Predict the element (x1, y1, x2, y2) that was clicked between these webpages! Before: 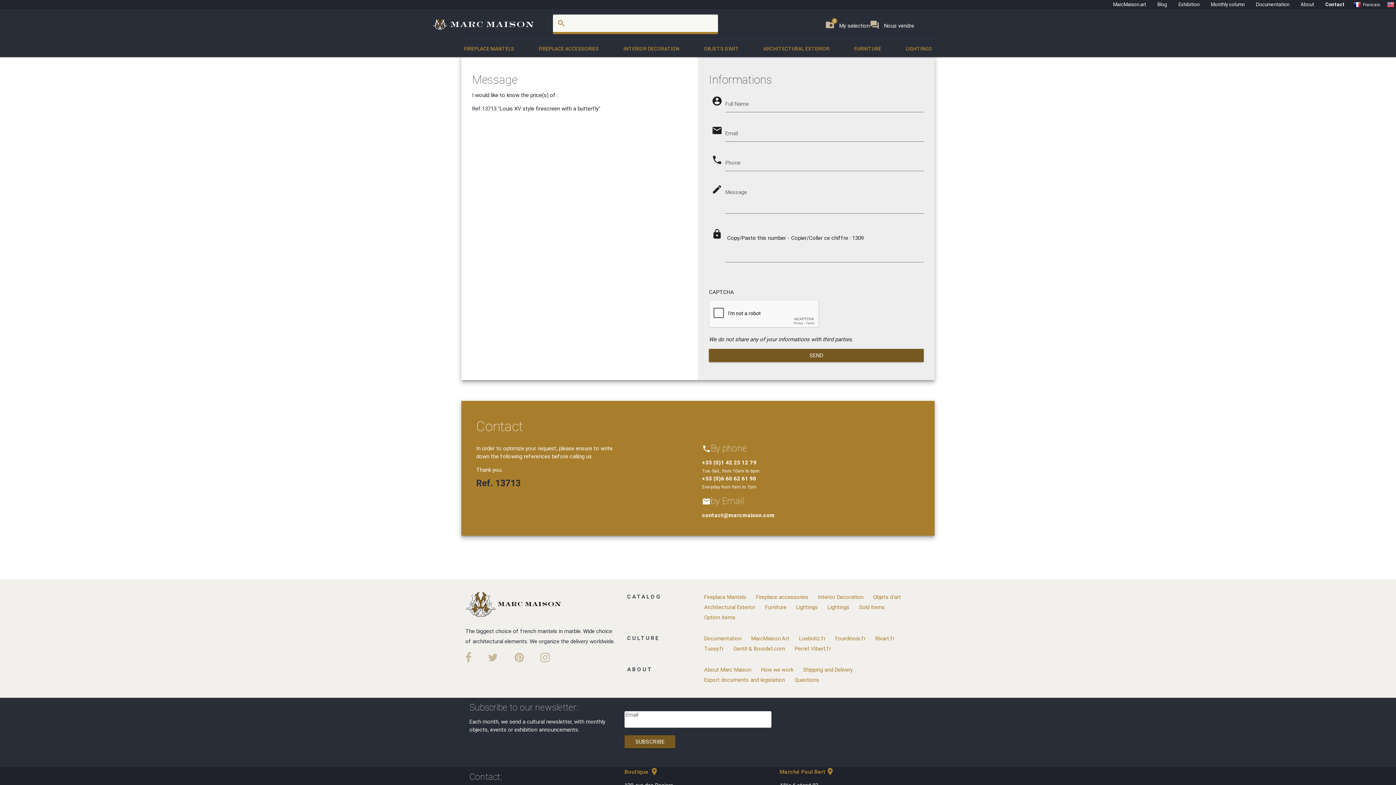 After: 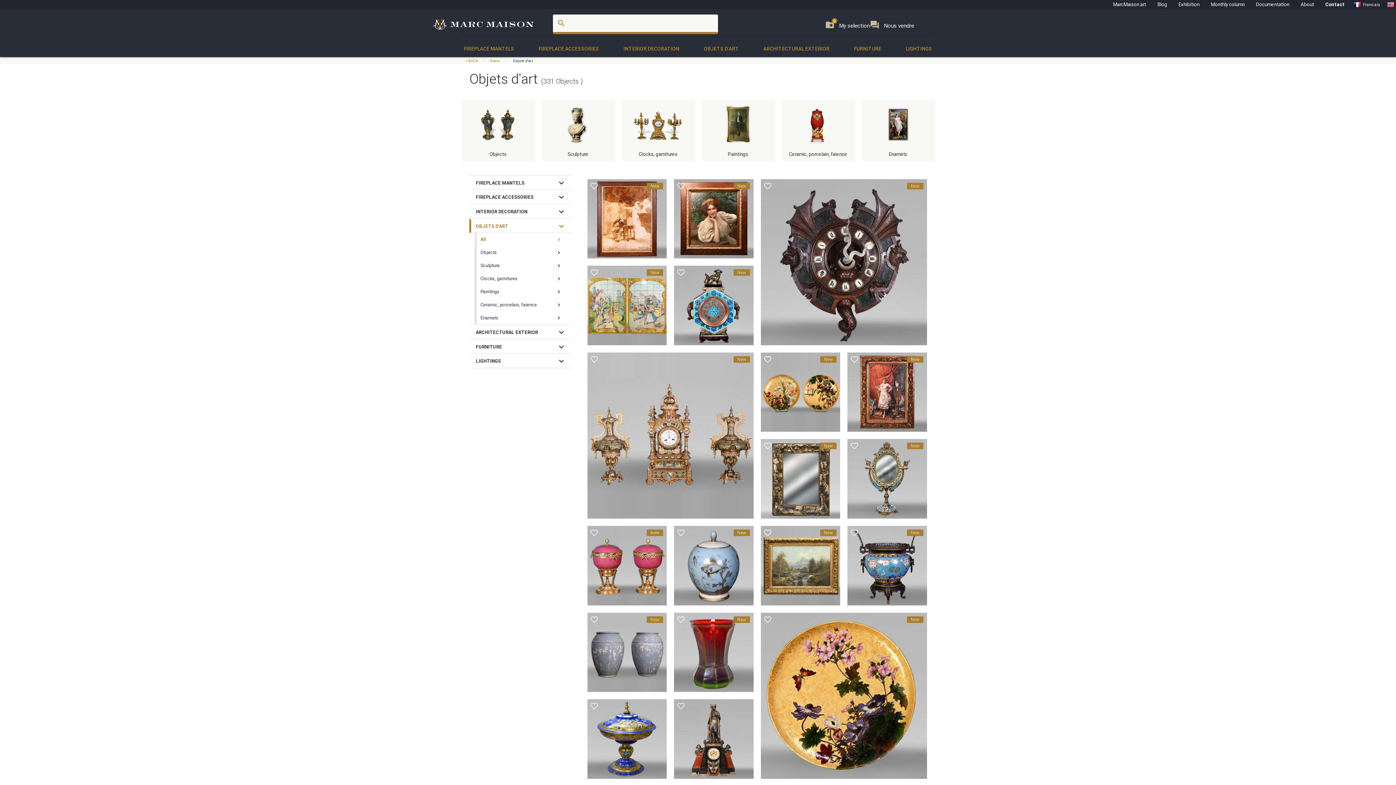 Action: label: OBJETS D'ART bbox: (701, 39, 741, 57)